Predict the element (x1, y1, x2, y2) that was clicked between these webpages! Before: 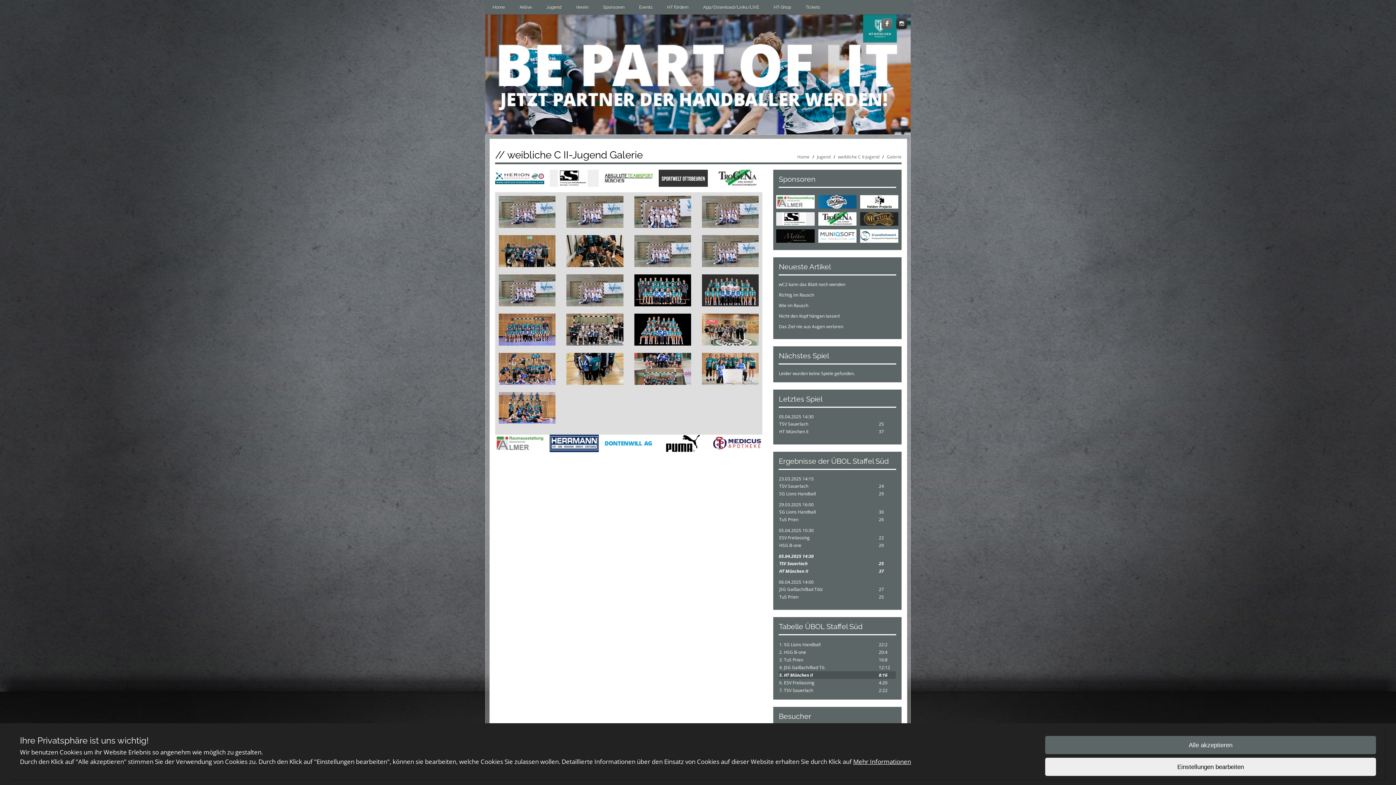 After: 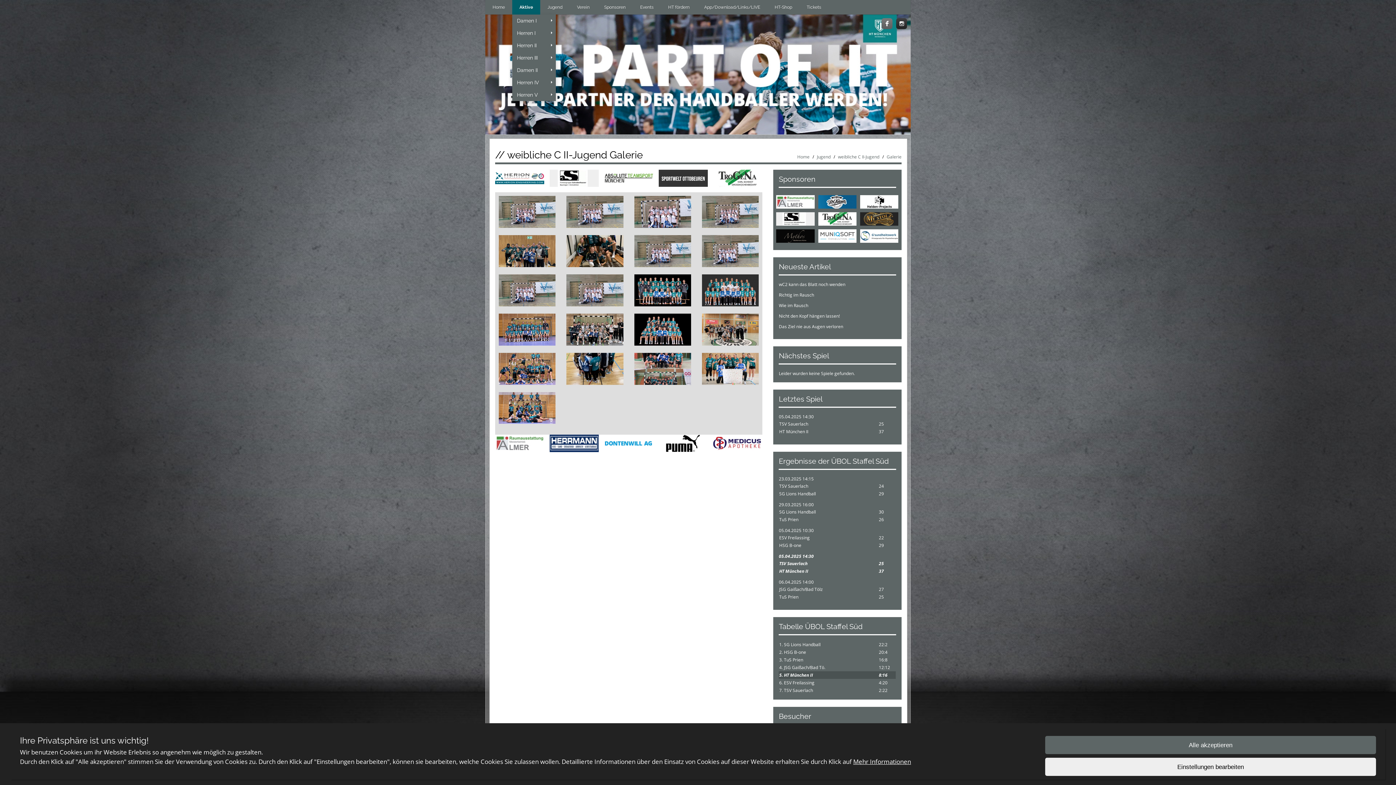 Action: bbox: (512, 0, 539, 14) label: Aktive